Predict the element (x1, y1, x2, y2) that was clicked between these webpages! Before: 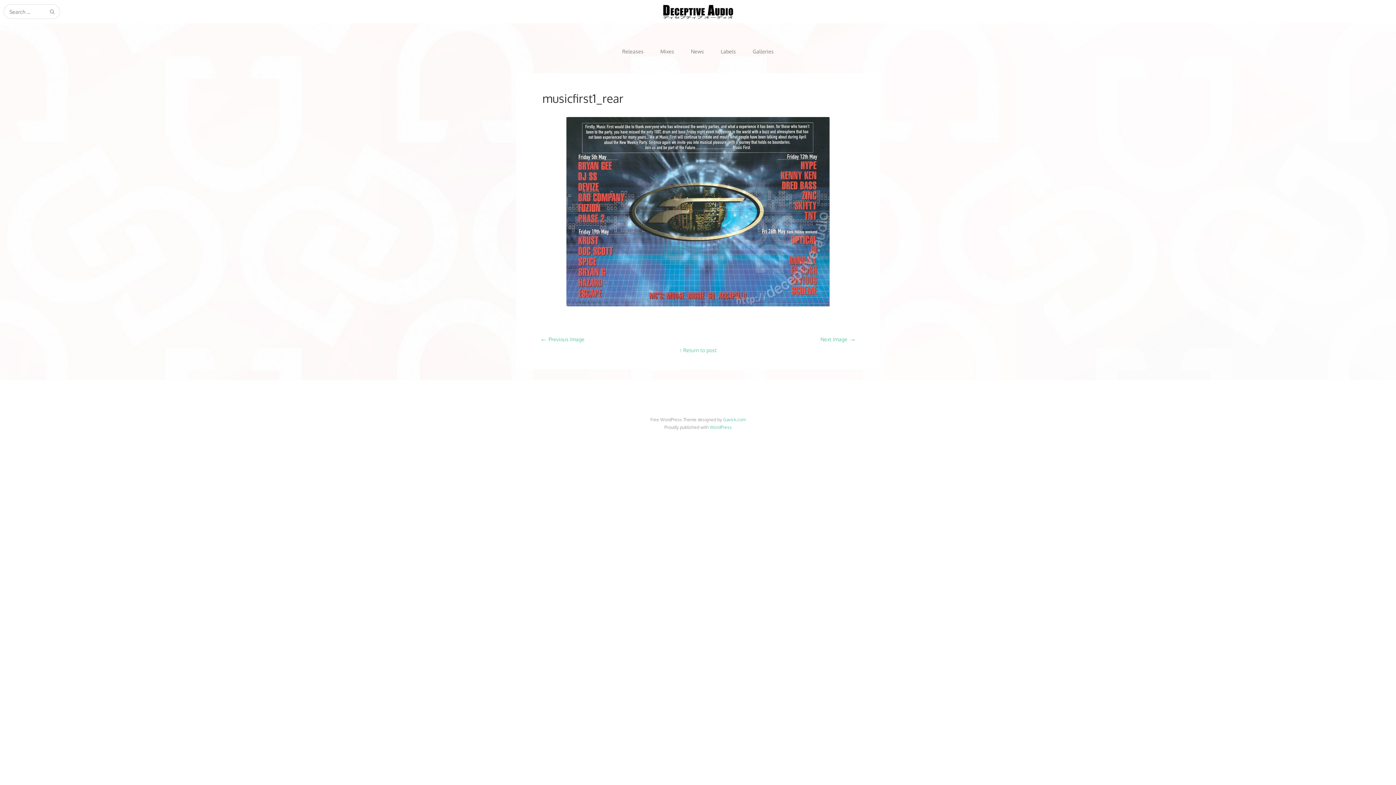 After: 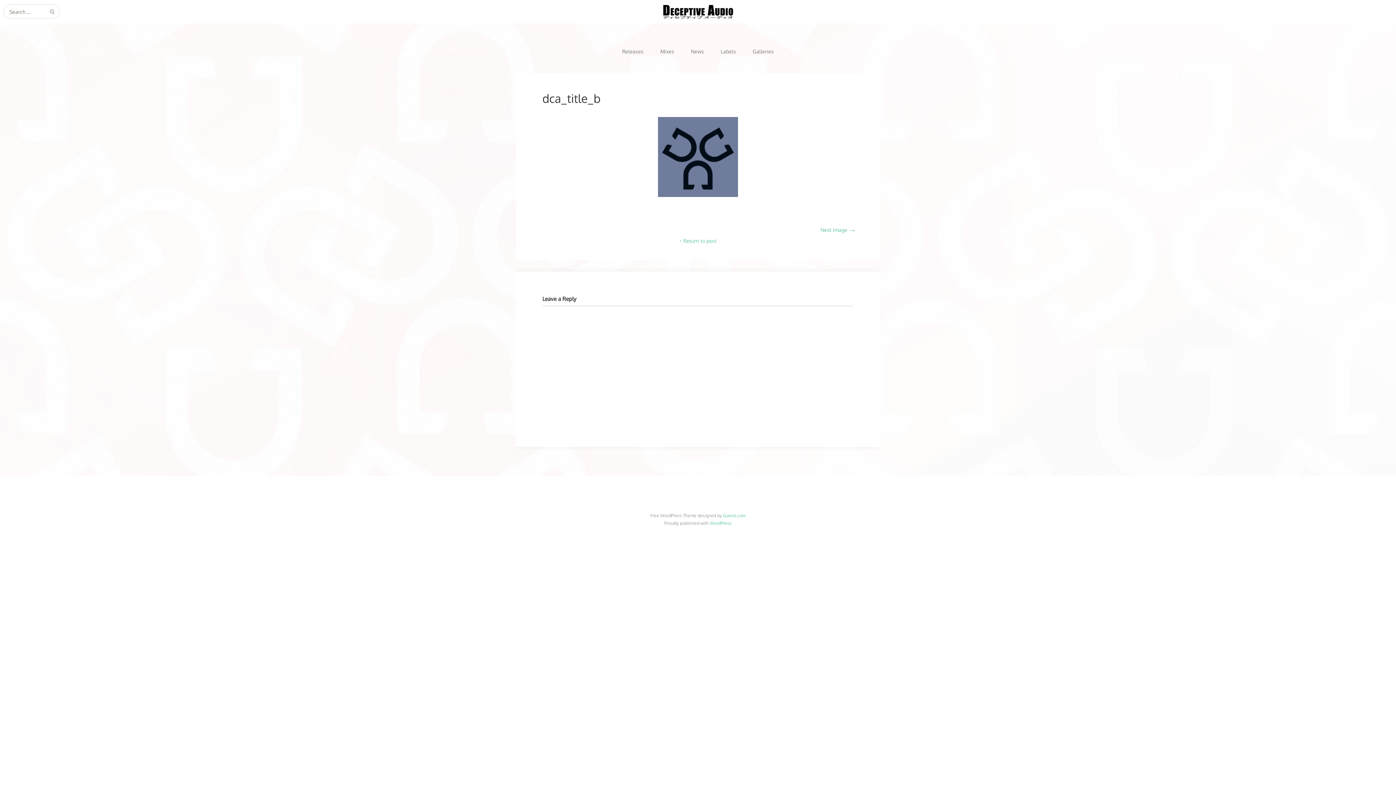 Action: bbox: (566, 301, 829, 307)